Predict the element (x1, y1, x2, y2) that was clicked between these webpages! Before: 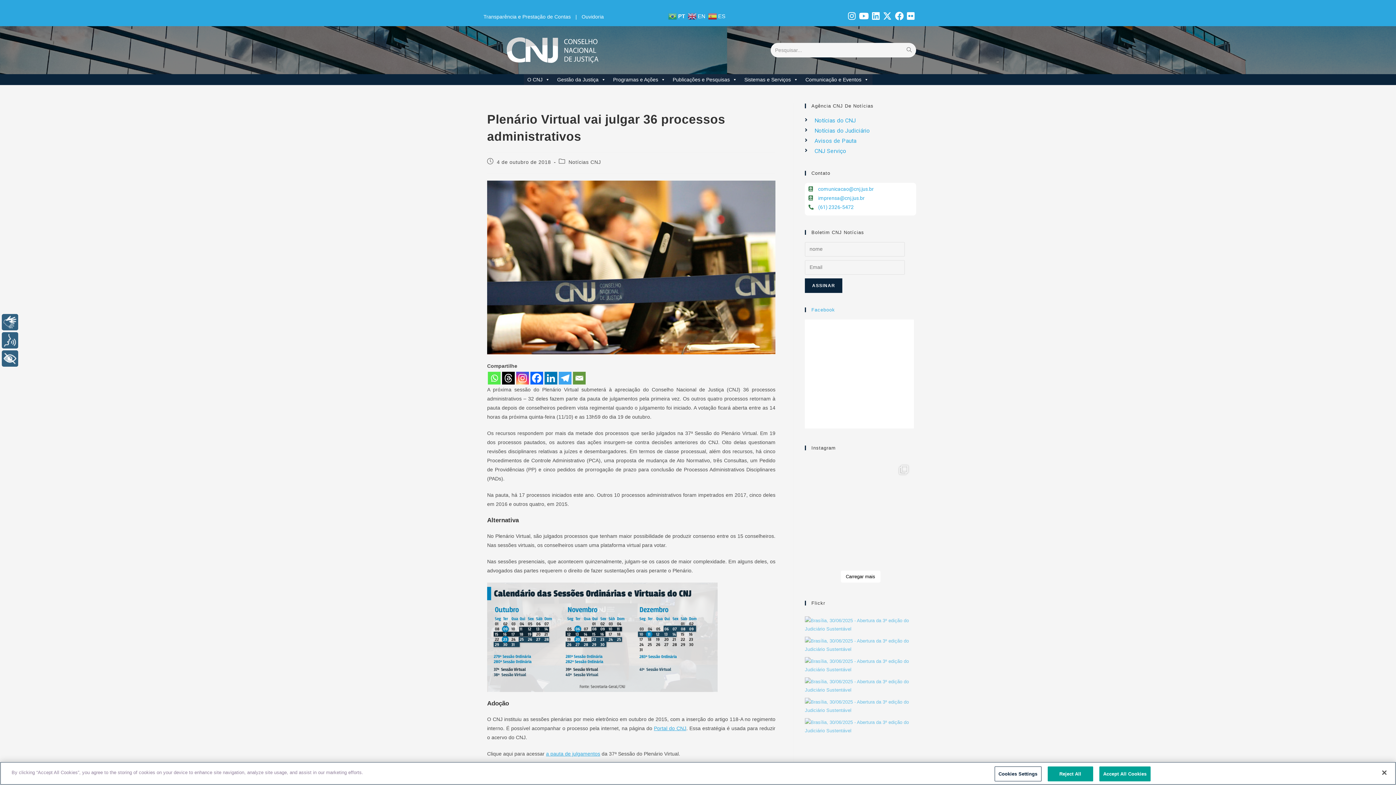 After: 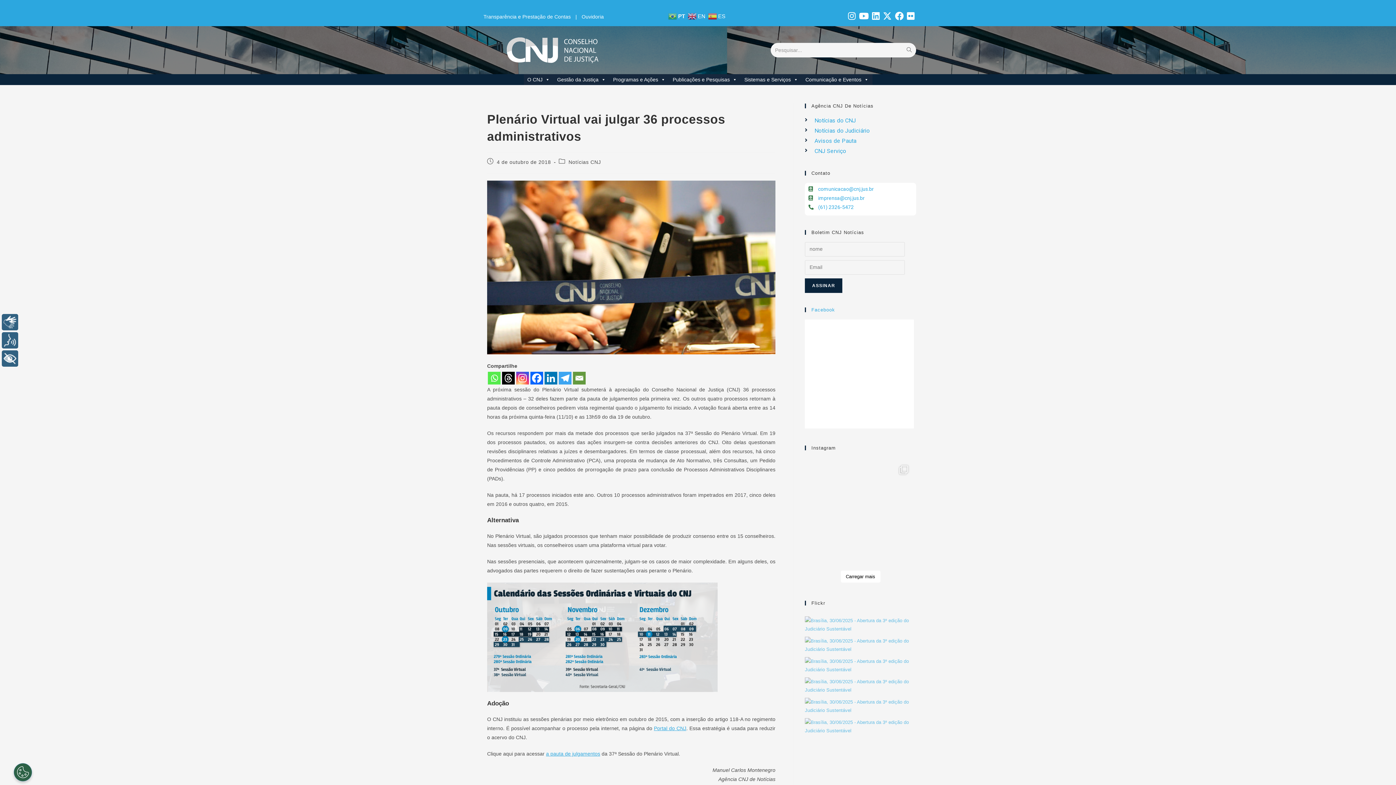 Action: bbox: (1376, 765, 1392, 781) label: Close